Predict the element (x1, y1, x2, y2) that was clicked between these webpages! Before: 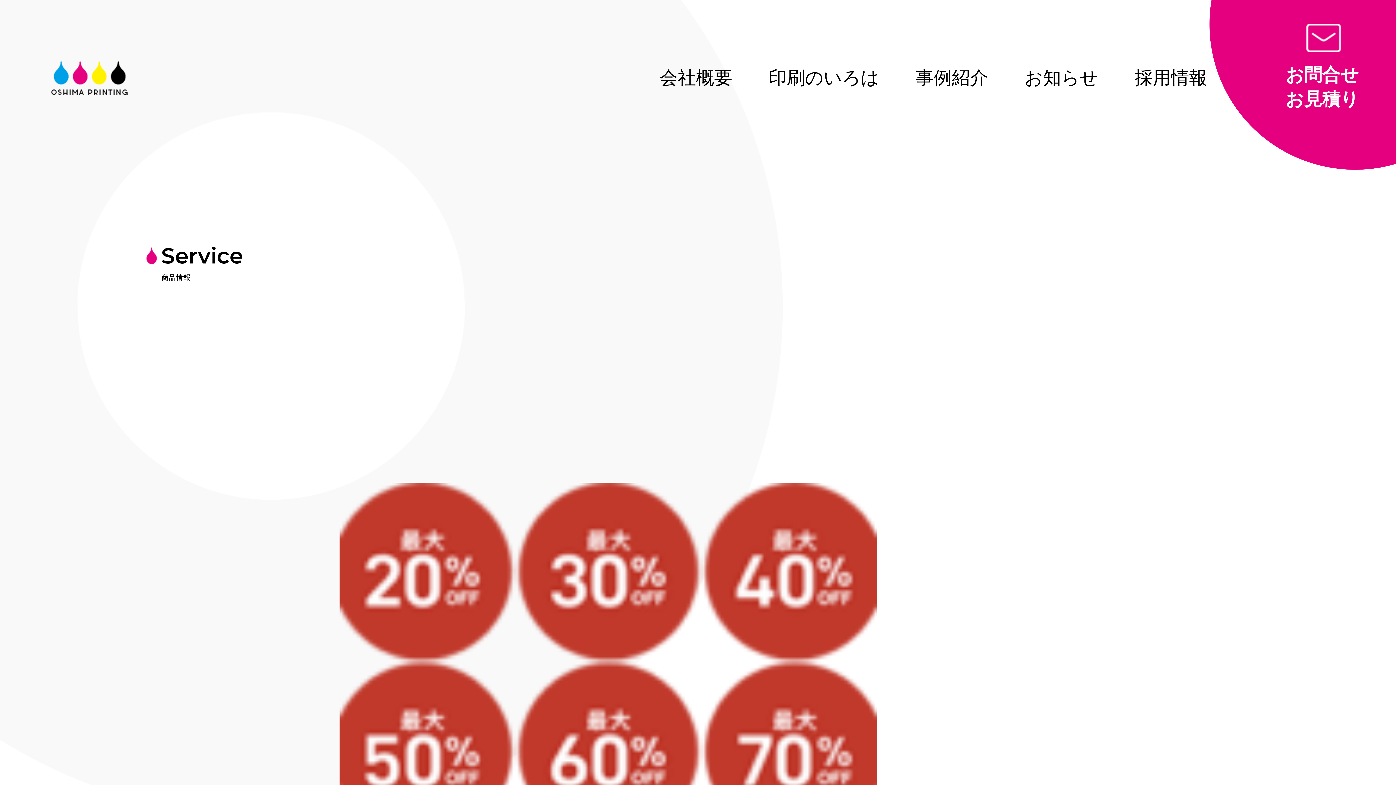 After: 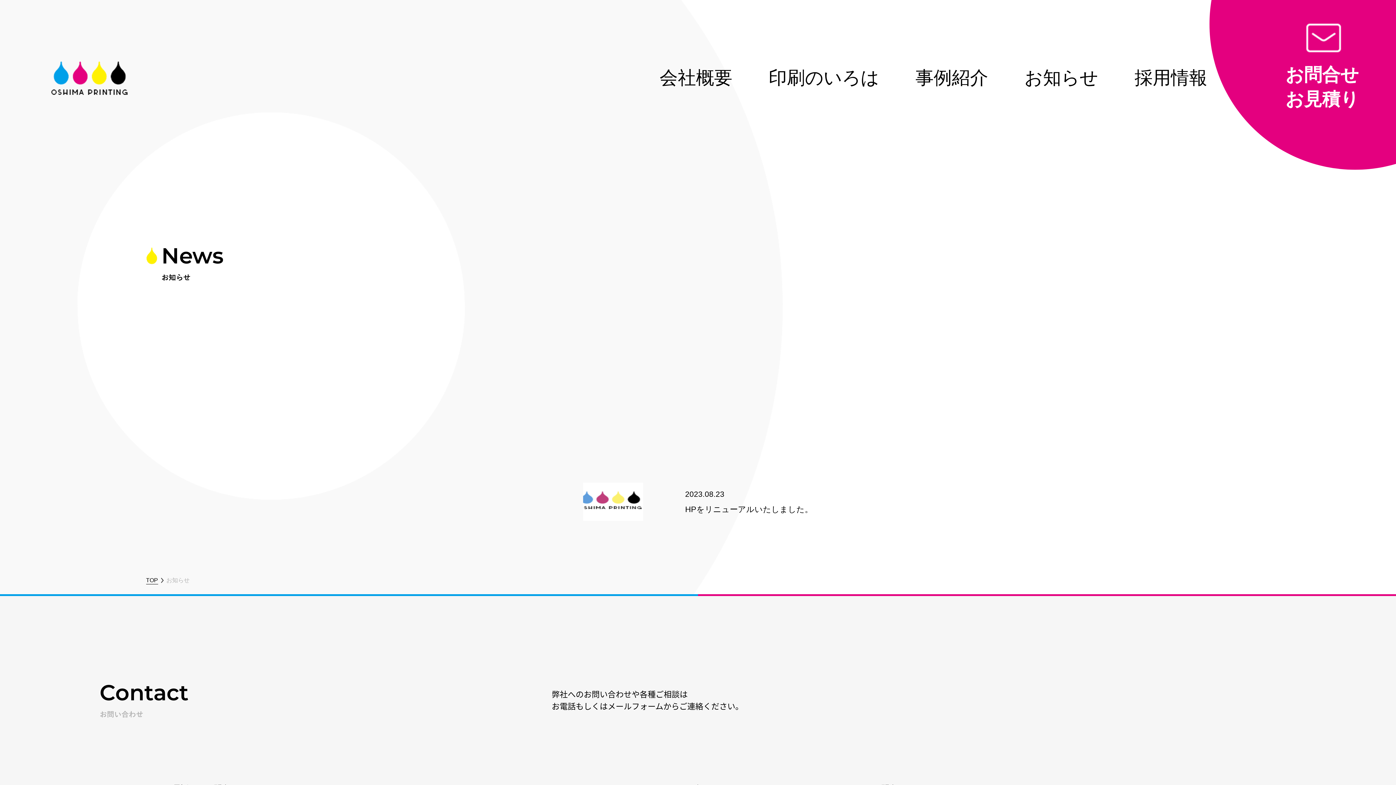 Action: bbox: (1024, 67, 1098, 88) label: お知らせ